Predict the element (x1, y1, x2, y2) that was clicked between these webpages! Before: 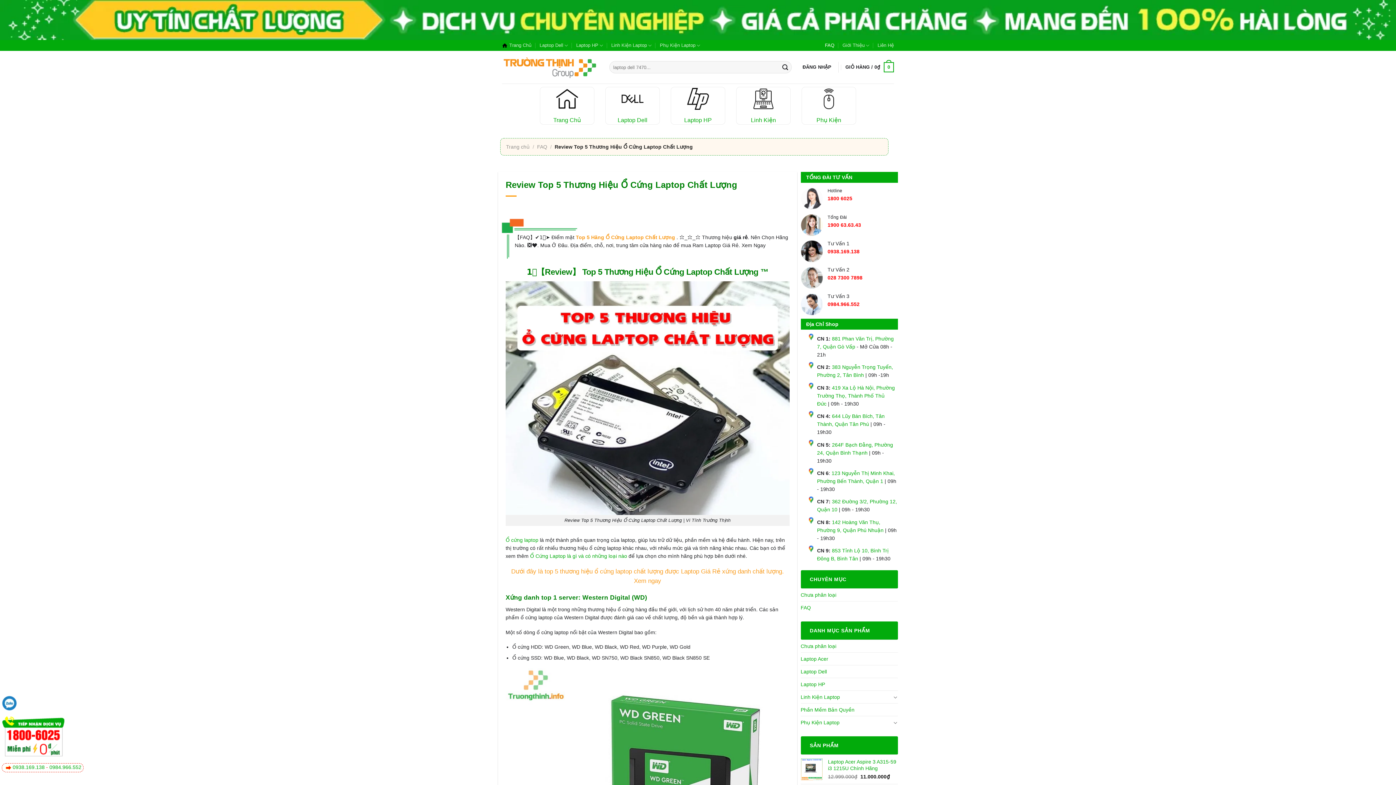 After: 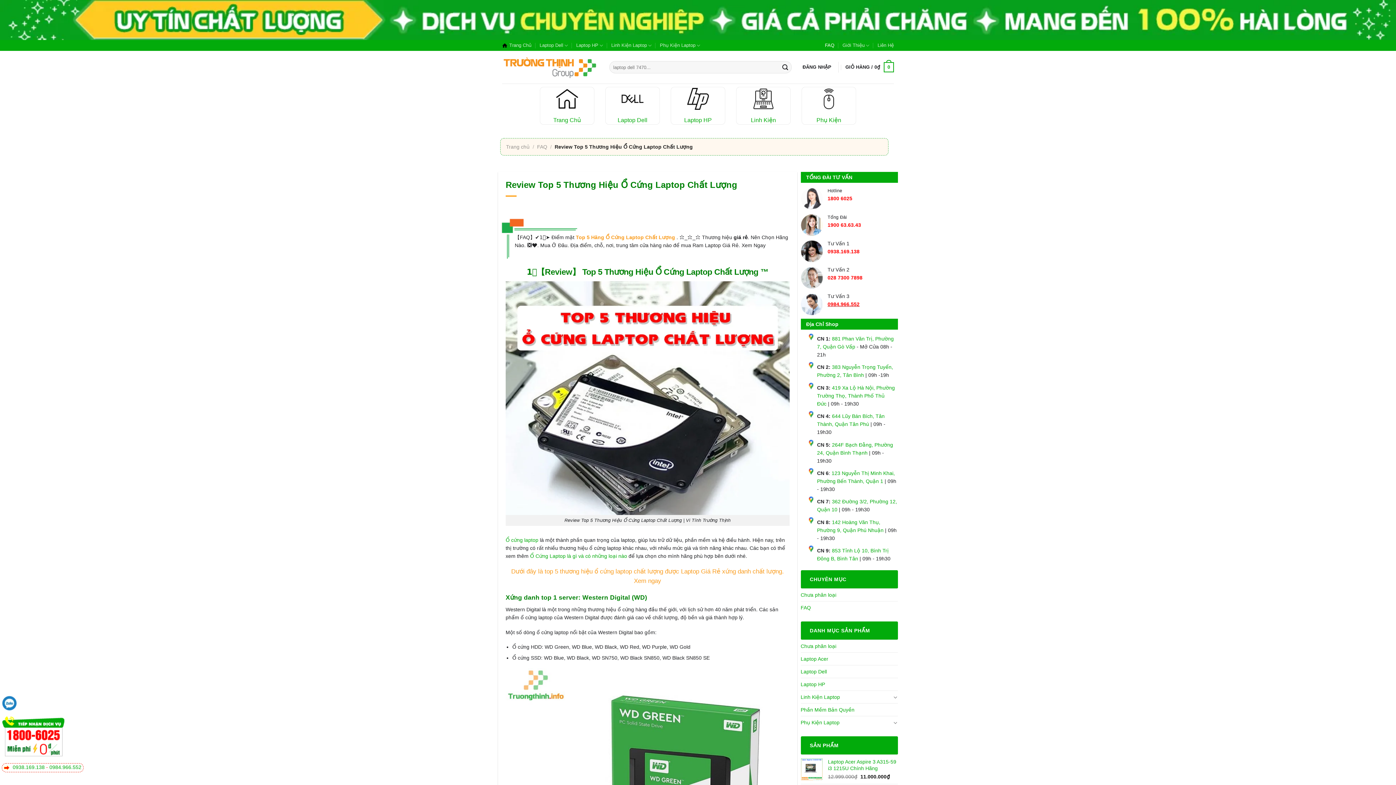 Action: label: 0984.966.552 bbox: (827, 301, 859, 307)